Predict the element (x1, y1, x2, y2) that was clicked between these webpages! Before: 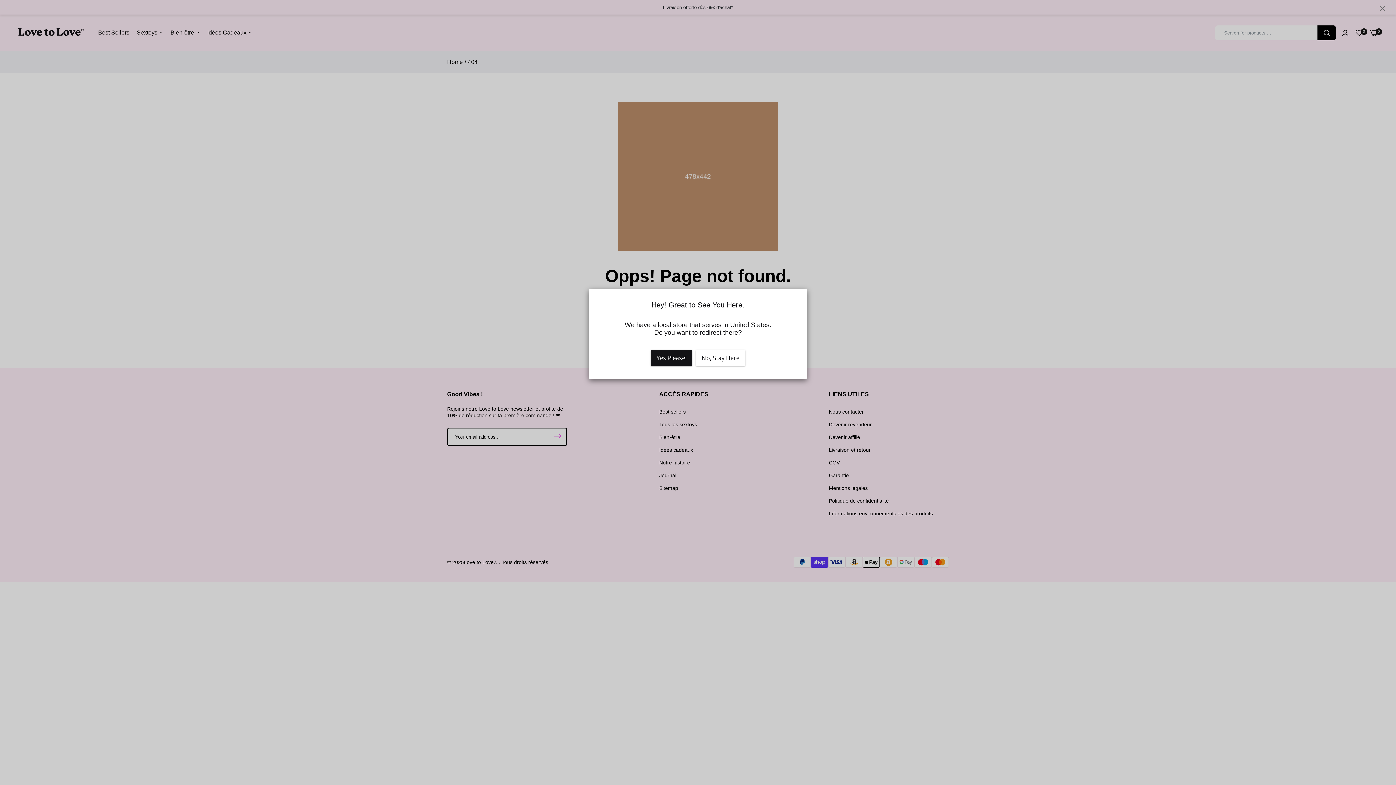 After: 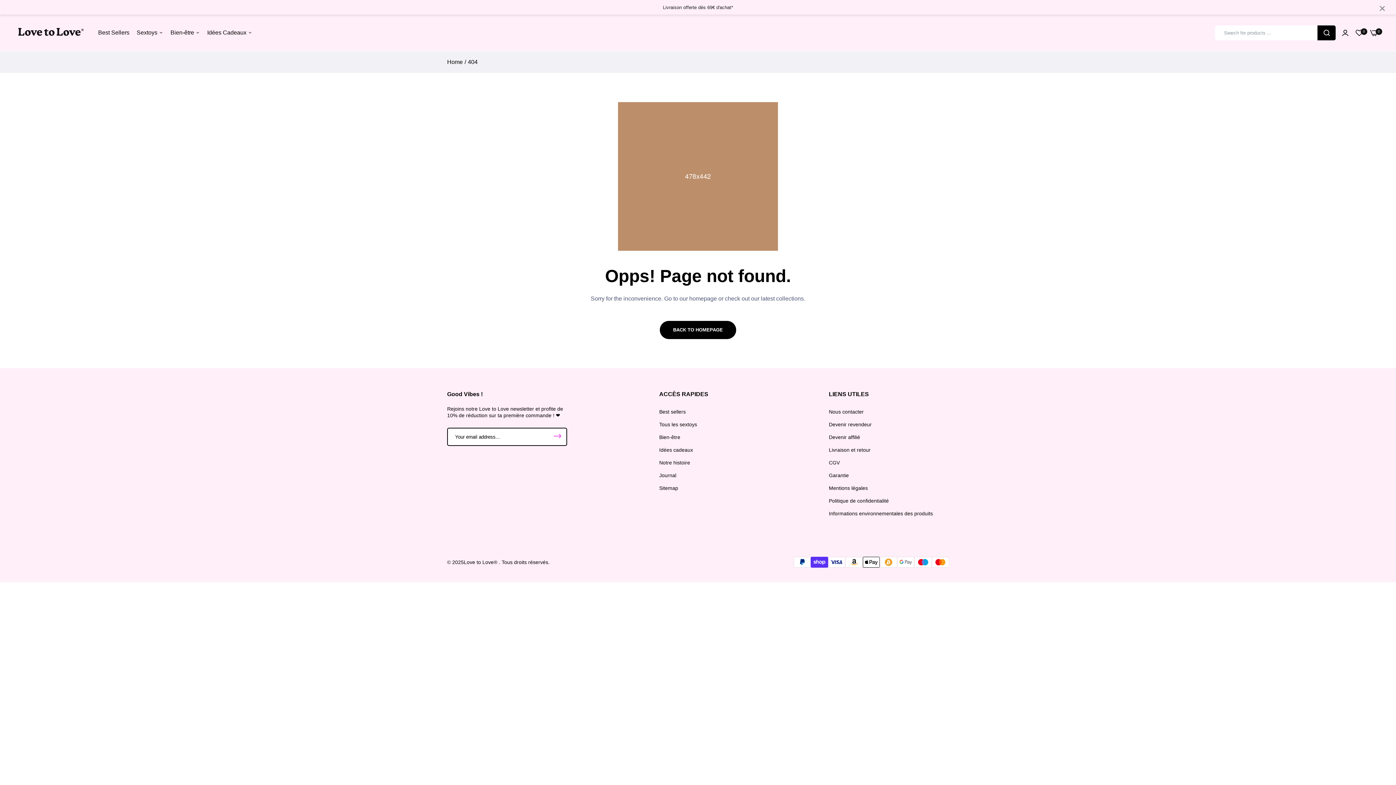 Action: label: No, Stay Here bbox: (696, 350, 745, 366)